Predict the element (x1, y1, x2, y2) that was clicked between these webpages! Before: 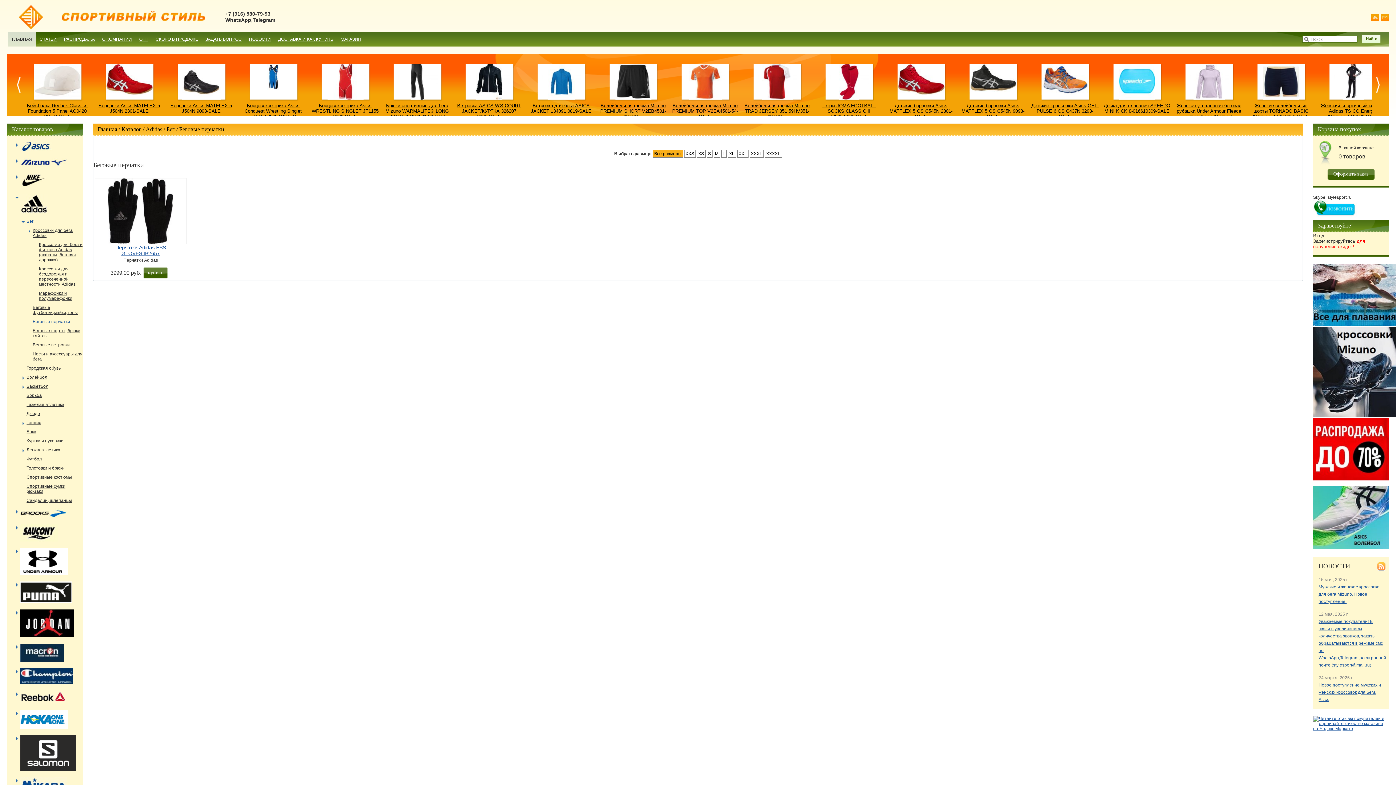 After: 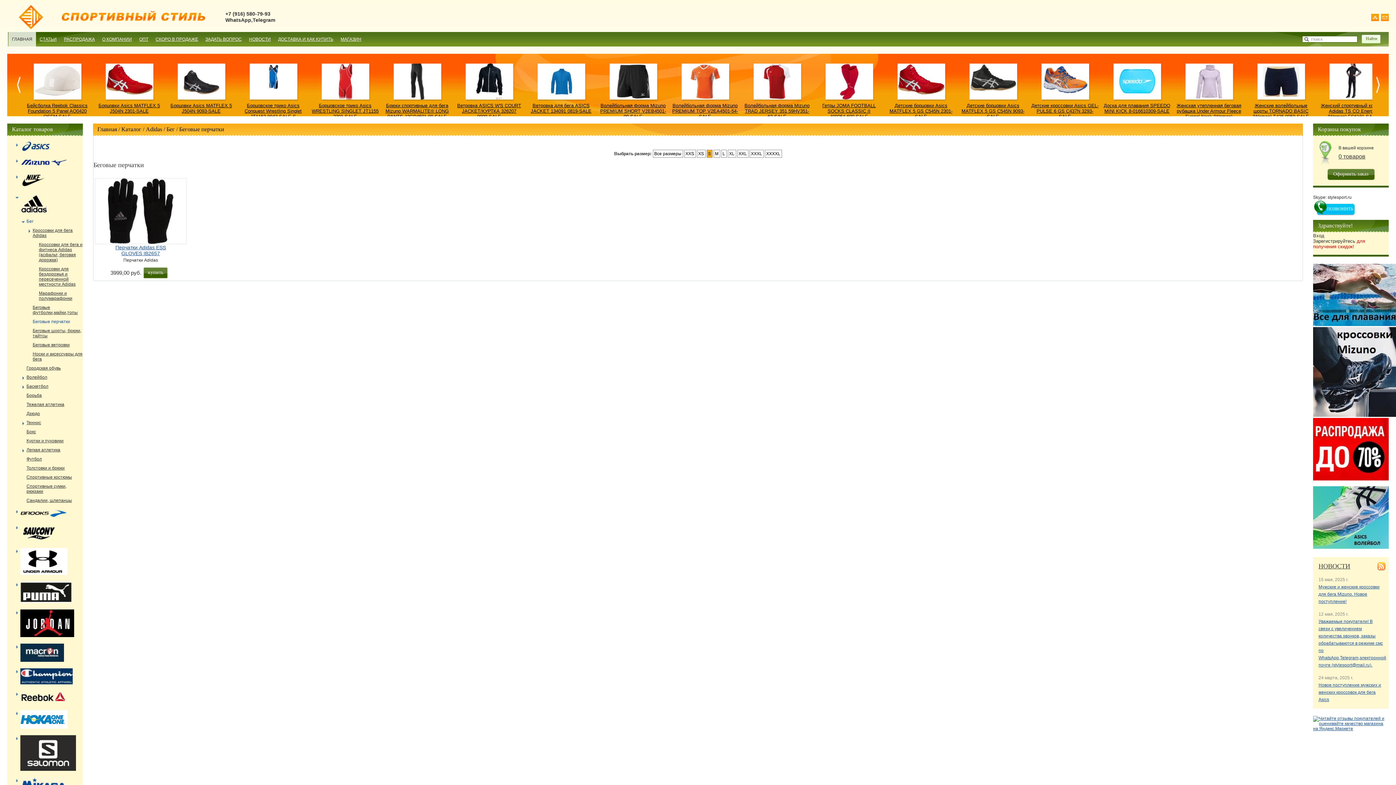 Action: label: S bbox: (706, 149, 712, 157)